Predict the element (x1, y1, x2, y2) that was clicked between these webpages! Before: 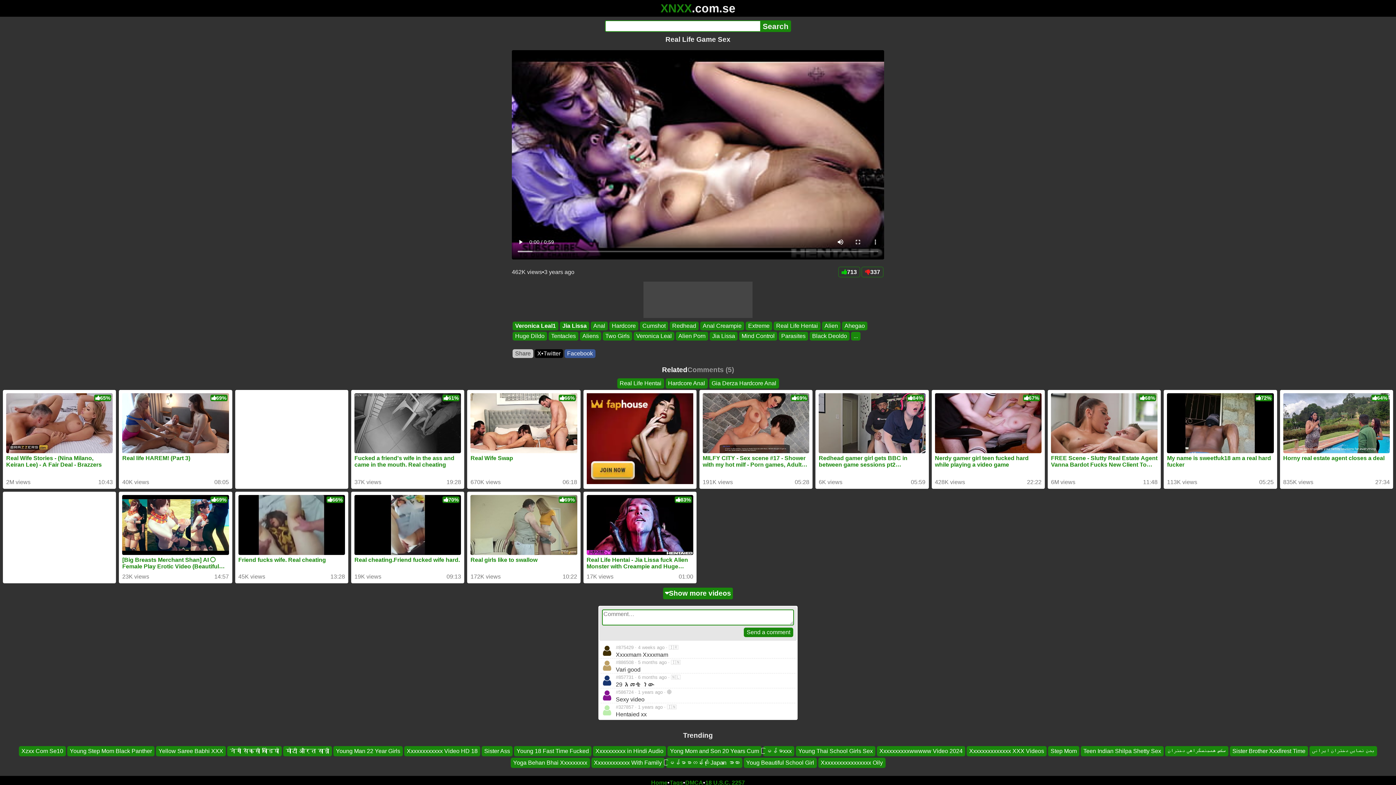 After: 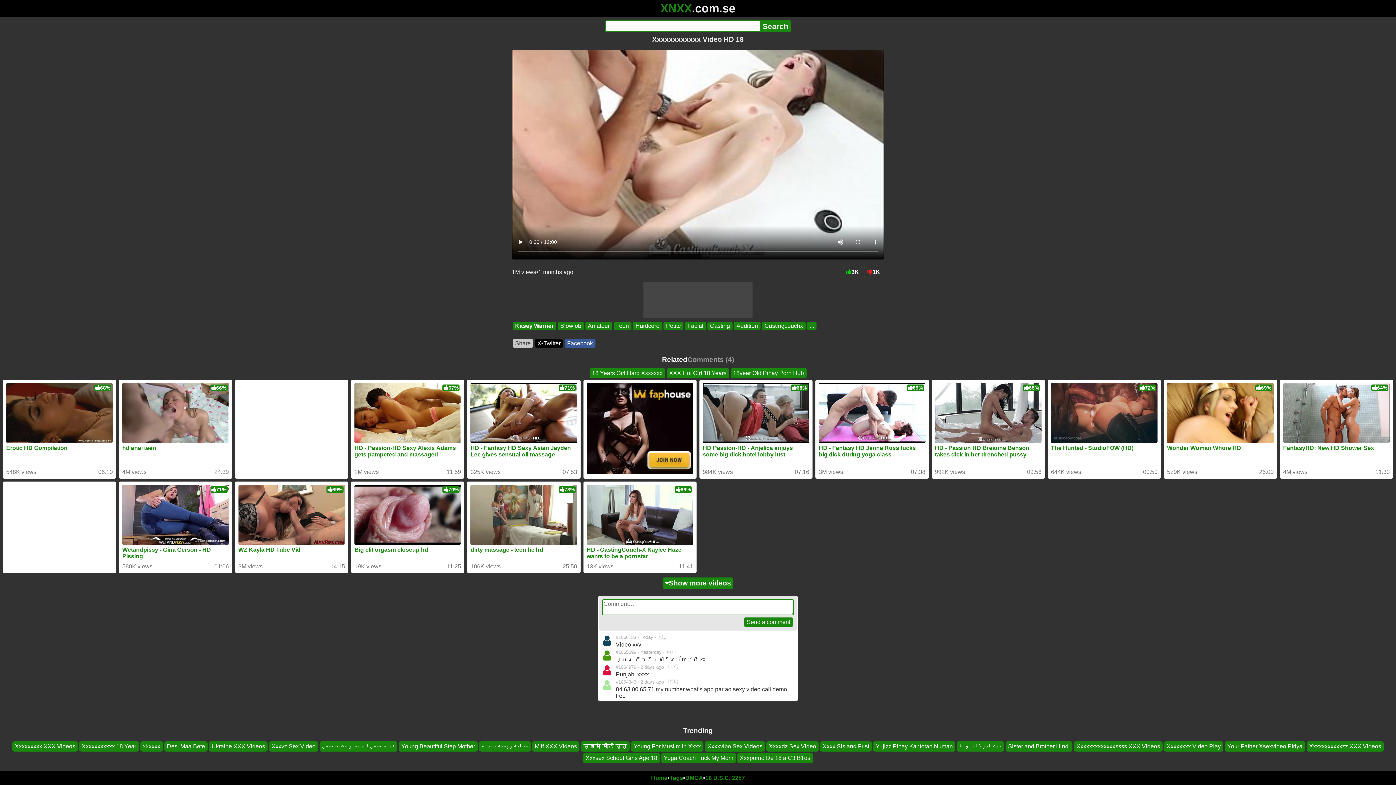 Action: label: Xxxxxxxxxxxx Video HD 18 bbox: (404, 746, 480, 756)